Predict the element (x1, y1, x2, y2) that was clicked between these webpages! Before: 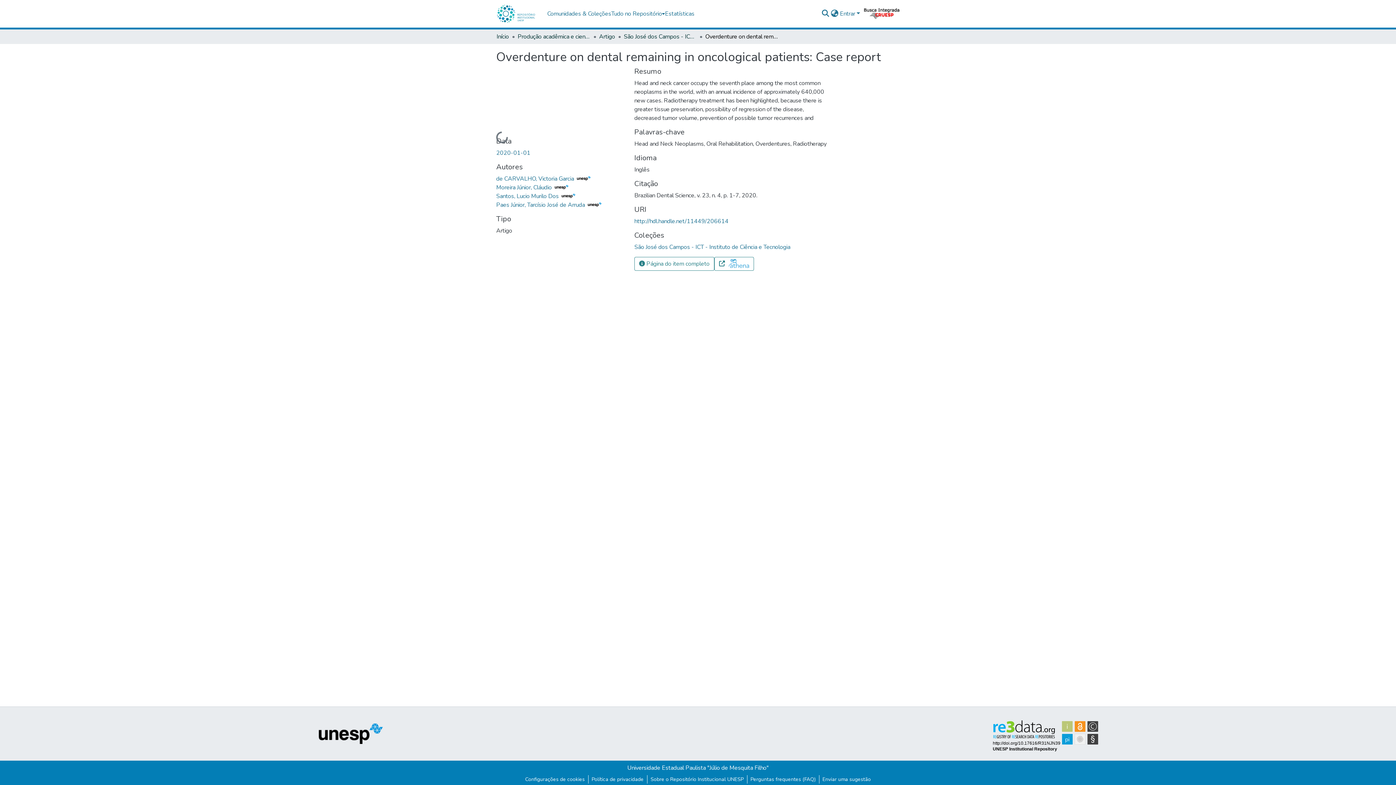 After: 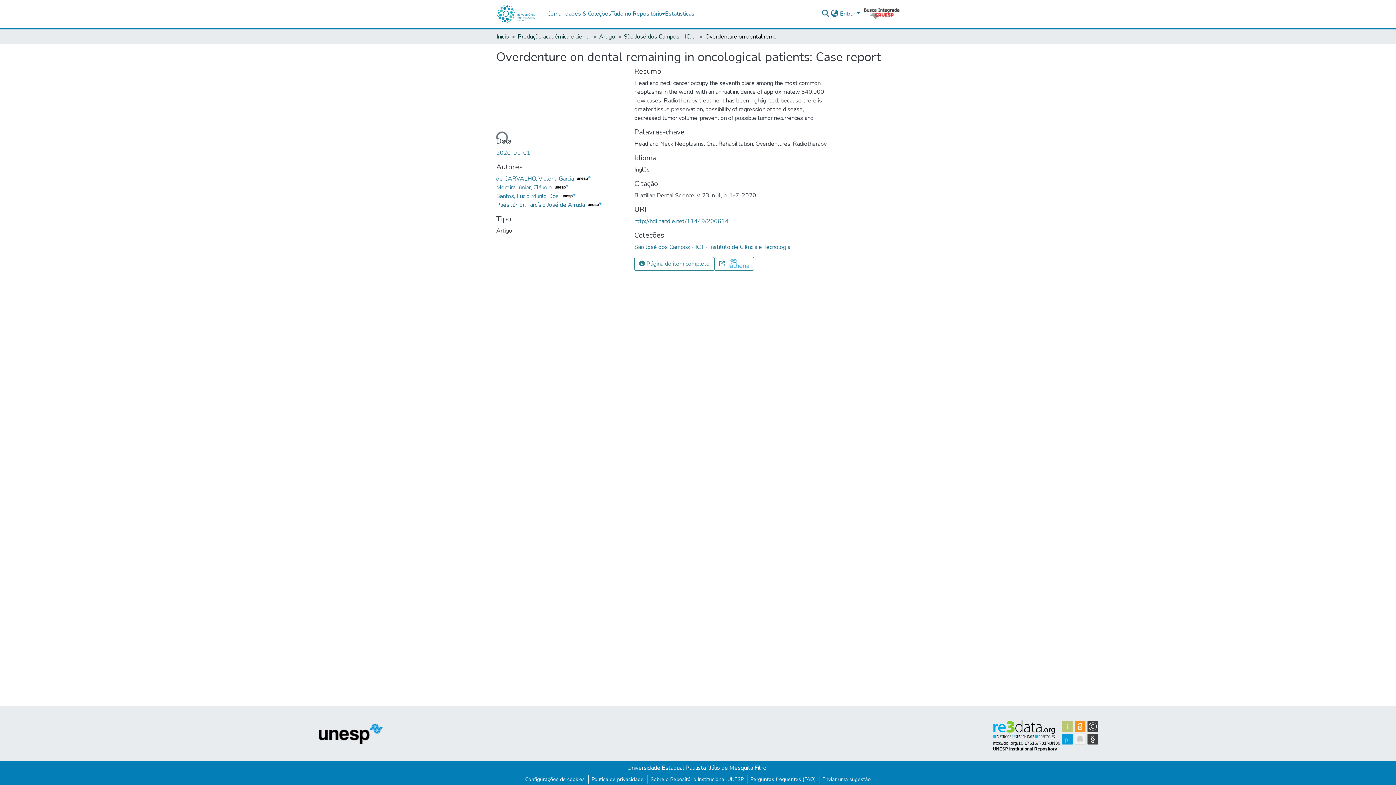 Action: bbox: (861, 8, 900, 19)